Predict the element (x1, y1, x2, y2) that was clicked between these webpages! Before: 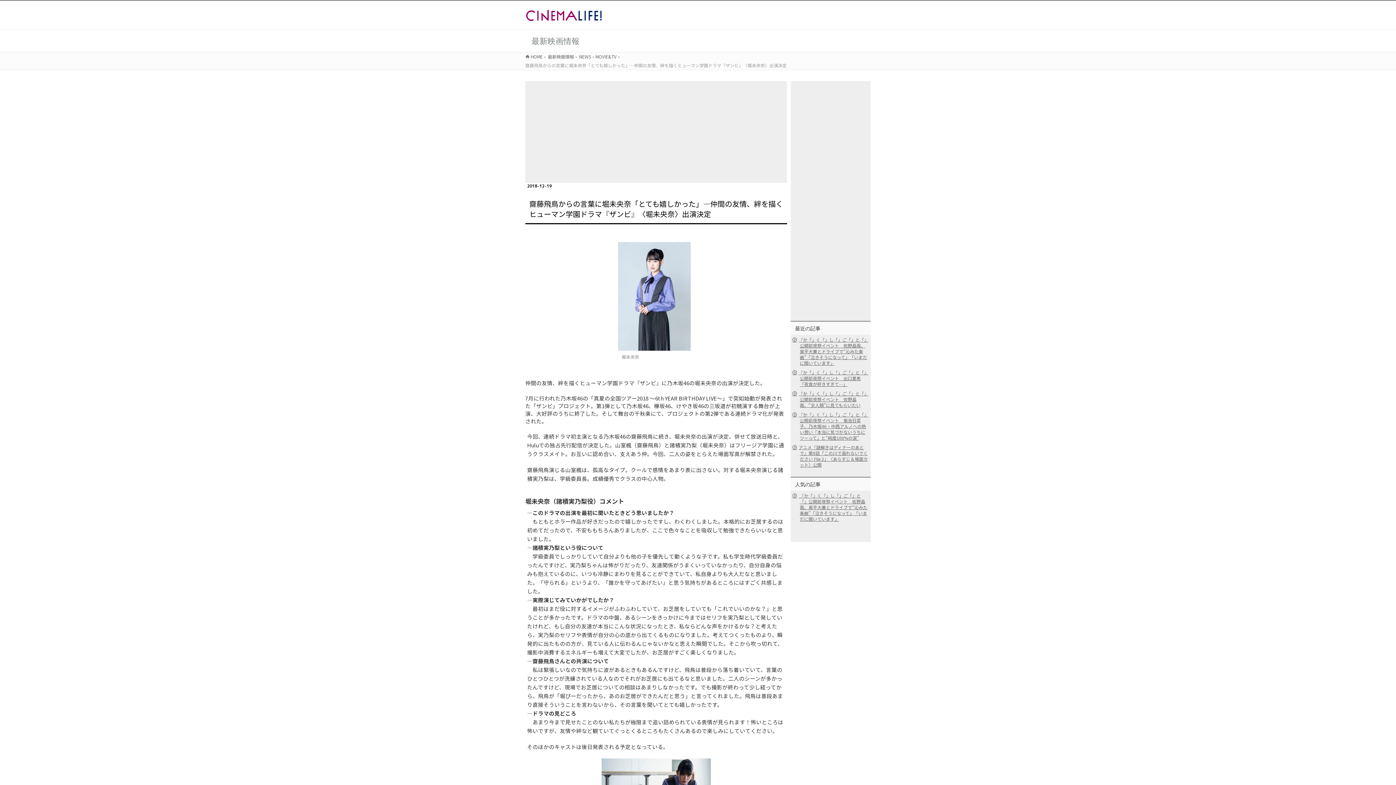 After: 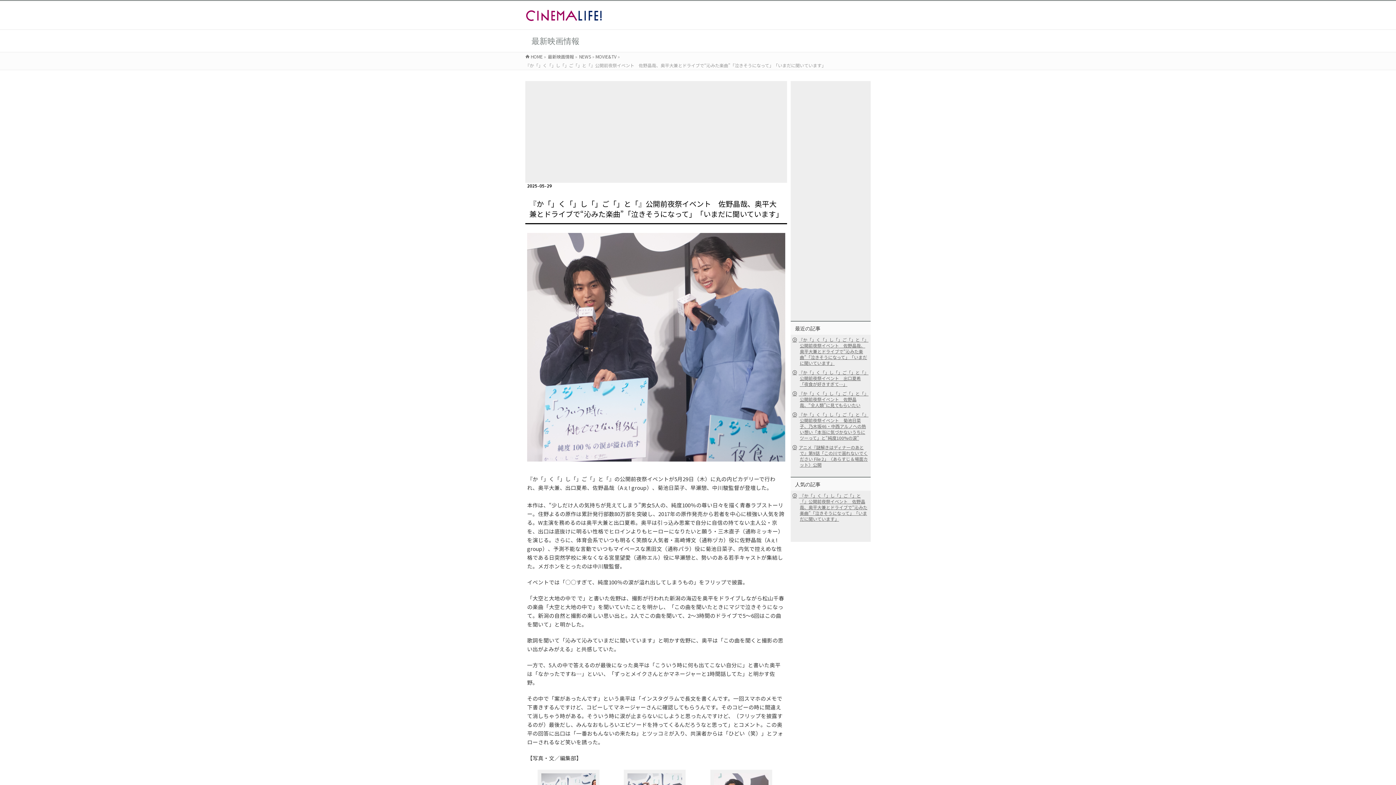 Action: bbox: (790, 491, 870, 523) label:  『か「」く「」し「」ご「」と「』公開前夜祭イベント　佐野晶哉、奥平大兼とドライブで“沁みた楽曲”「泣きそうになって」「いまだに聞いています」